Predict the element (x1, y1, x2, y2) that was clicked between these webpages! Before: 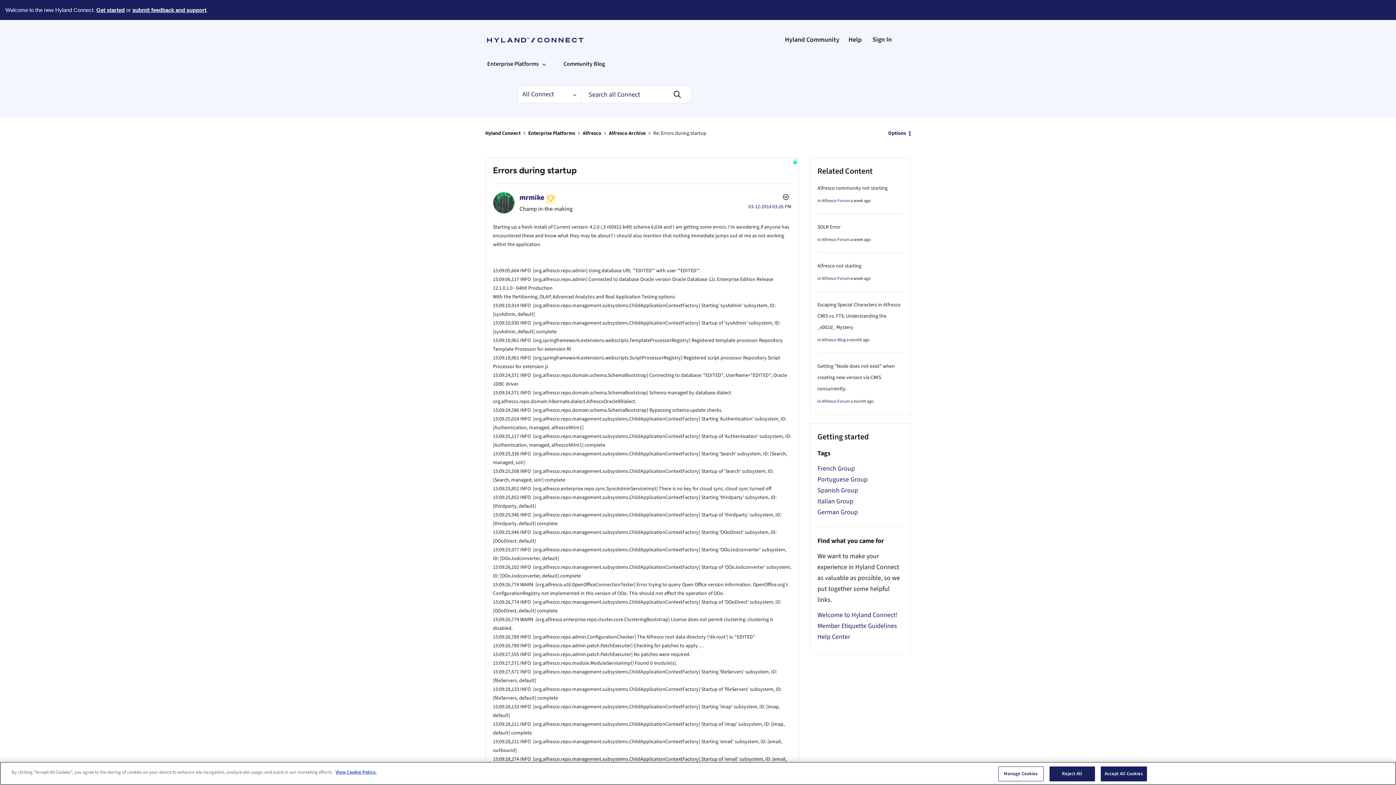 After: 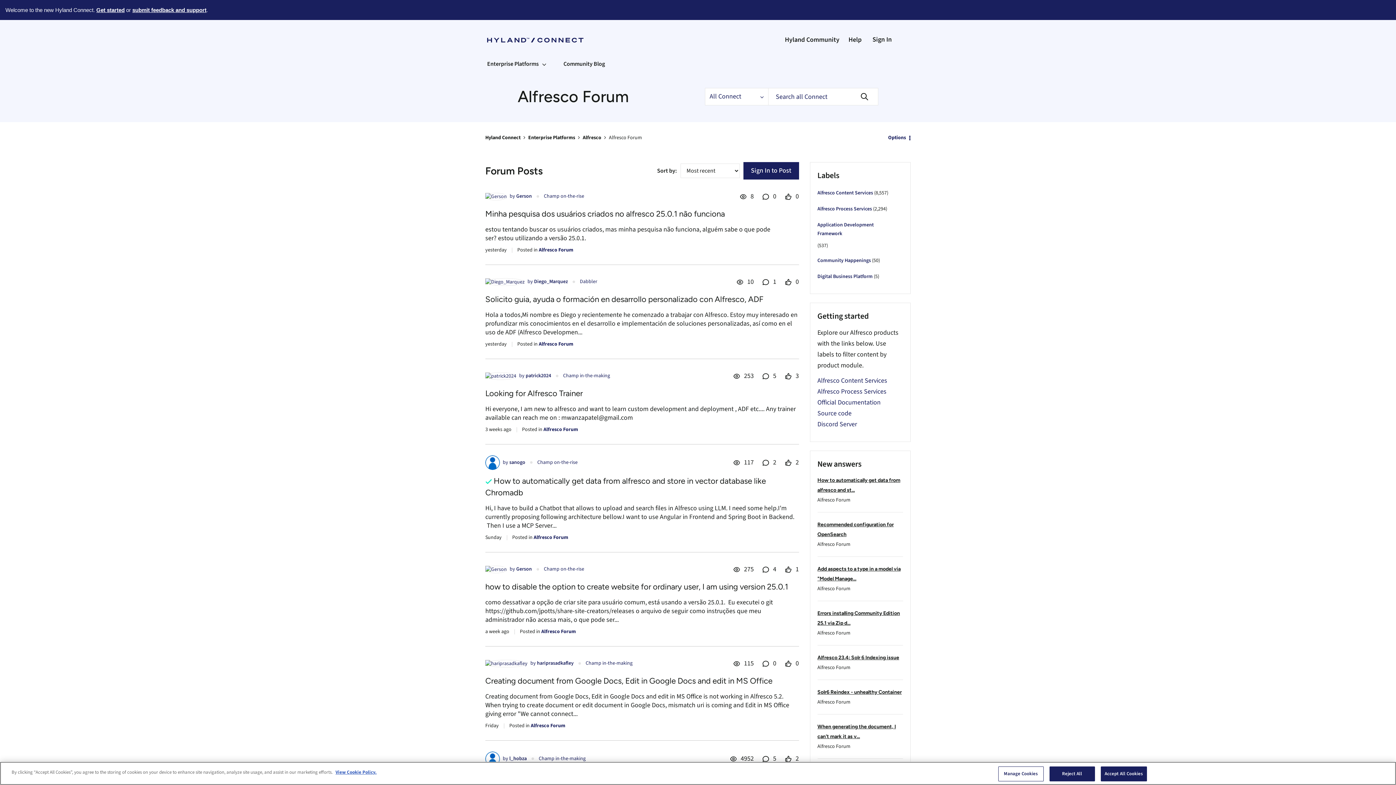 Action: bbox: (822, 398, 850, 404) label: Alfresco Forum